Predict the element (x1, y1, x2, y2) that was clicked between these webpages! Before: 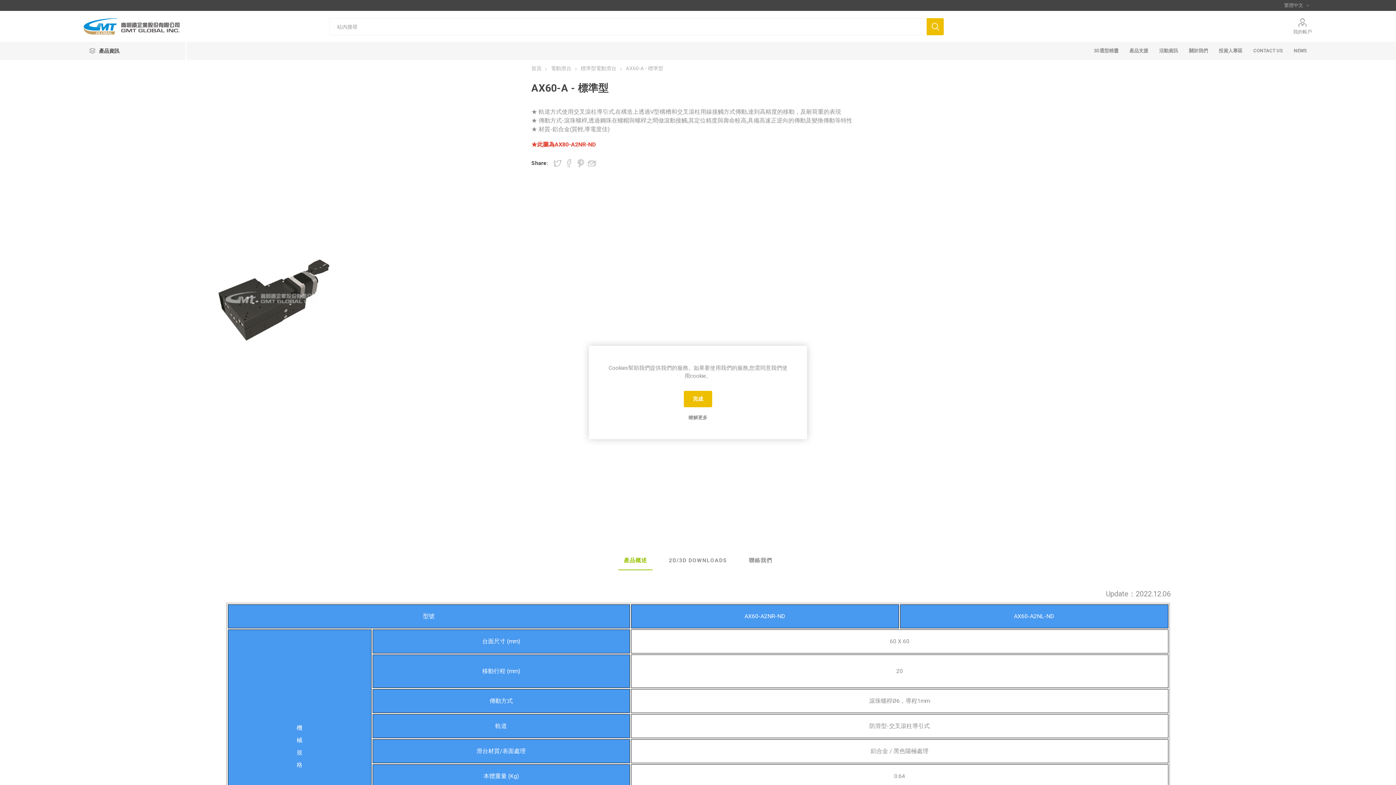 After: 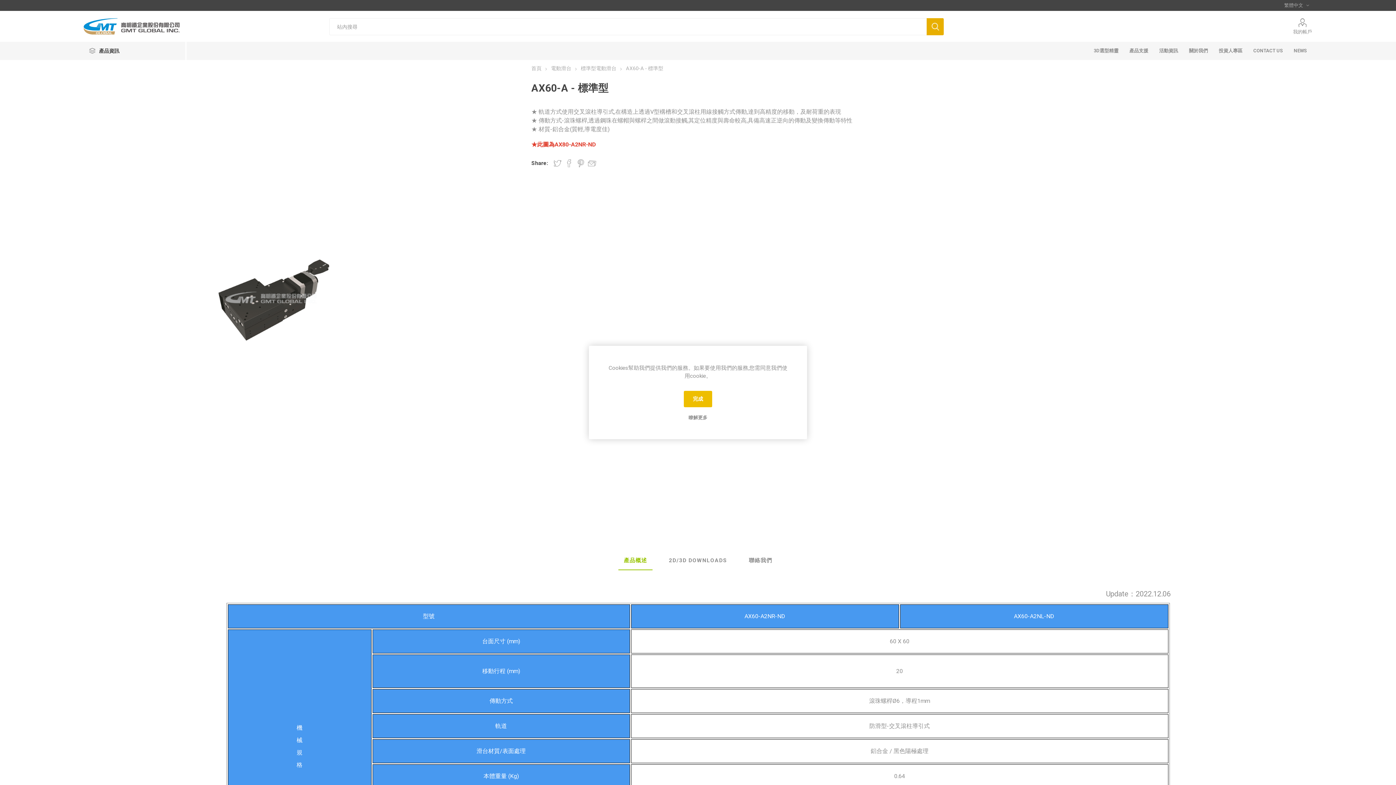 Action: bbox: (926, 18, 943, 35) label: 搜尋